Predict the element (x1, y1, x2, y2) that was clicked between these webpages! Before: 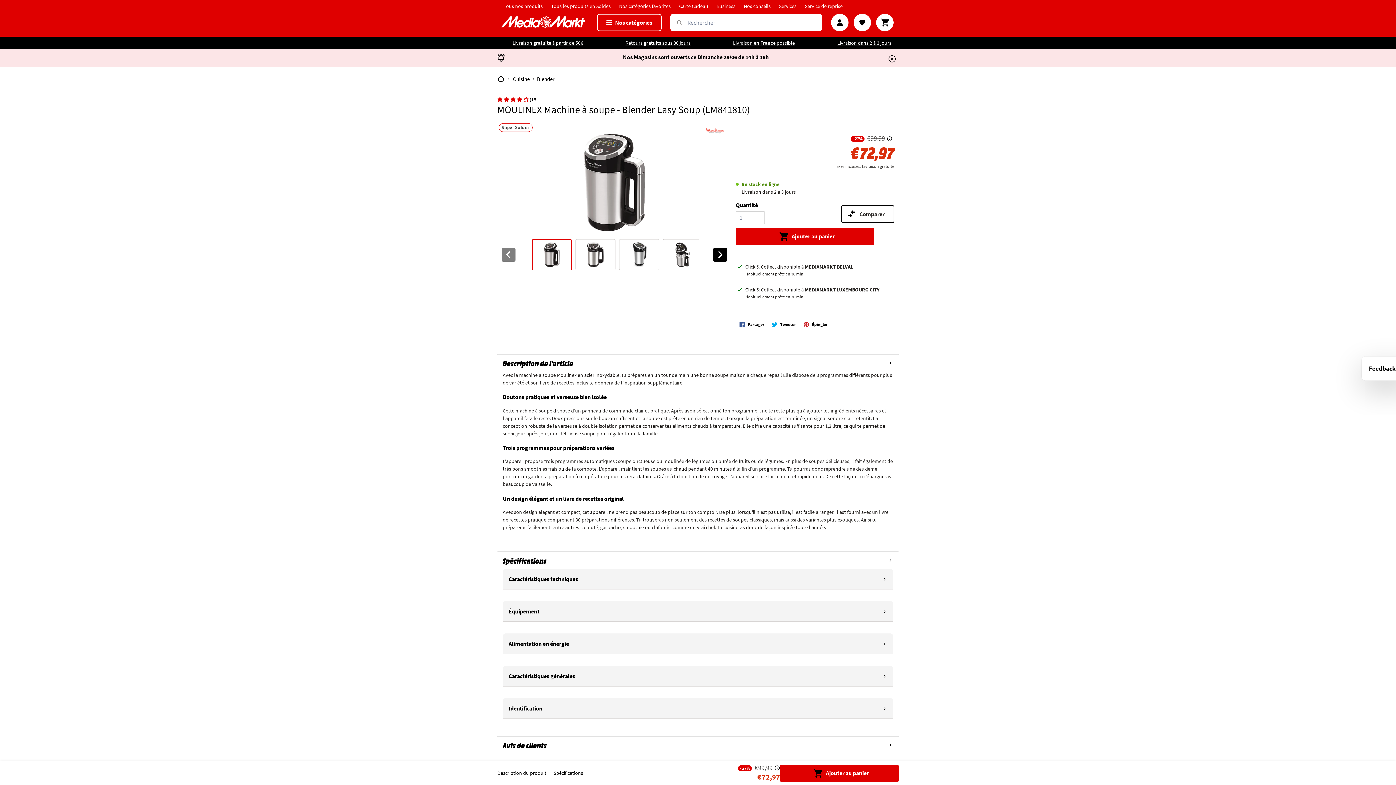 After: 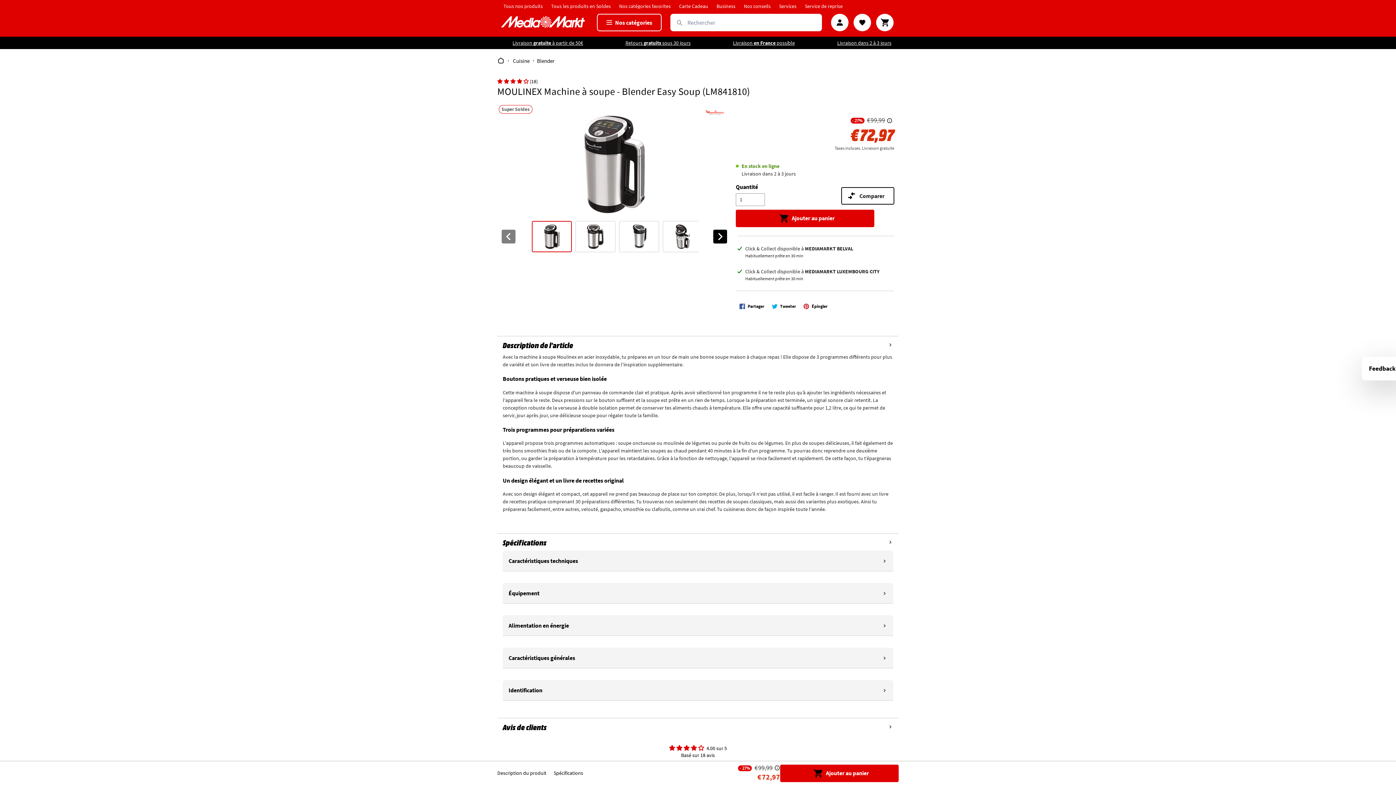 Action: label: close announcement bar bbox: (885, 54, 898, 65)